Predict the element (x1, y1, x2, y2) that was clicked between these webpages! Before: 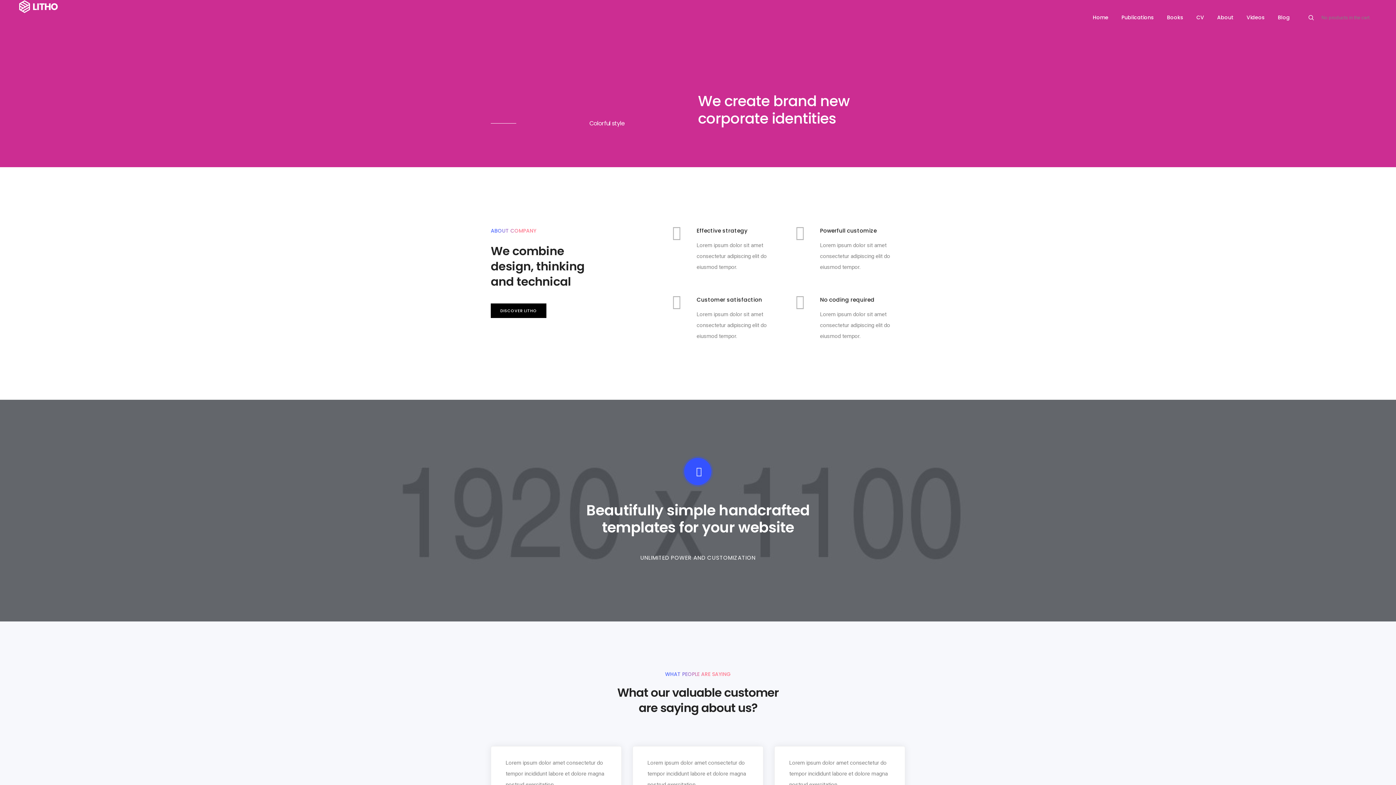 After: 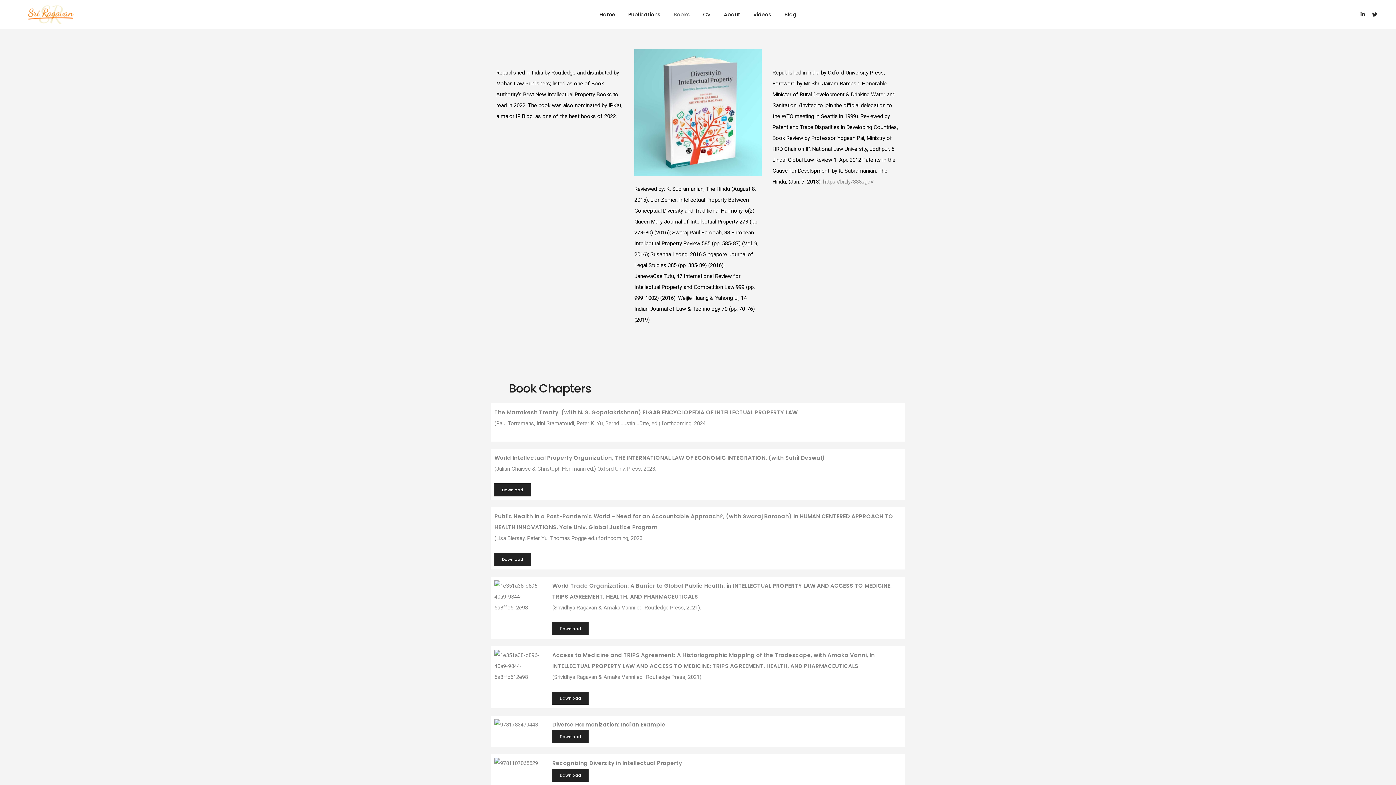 Action: bbox: (1167, 2, 1183, 32) label: Books